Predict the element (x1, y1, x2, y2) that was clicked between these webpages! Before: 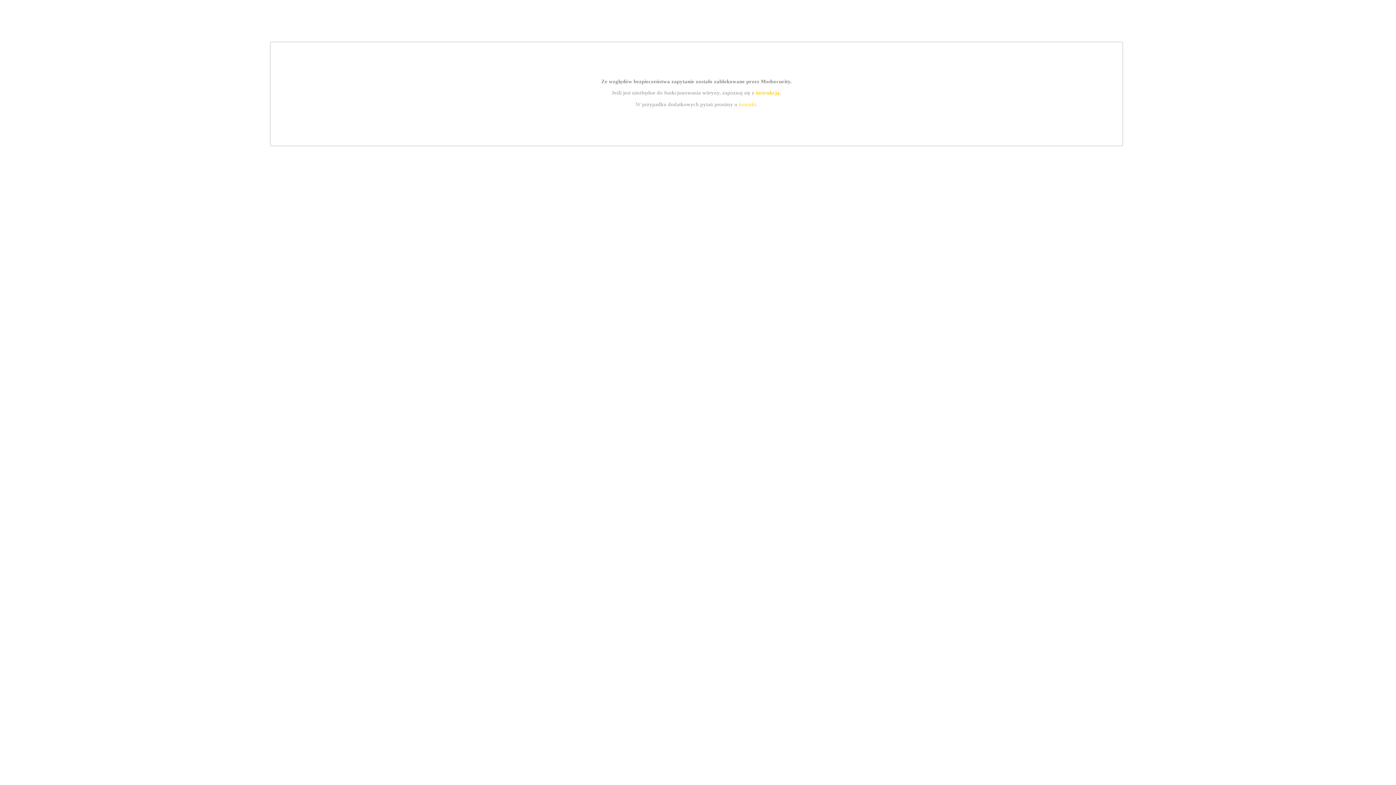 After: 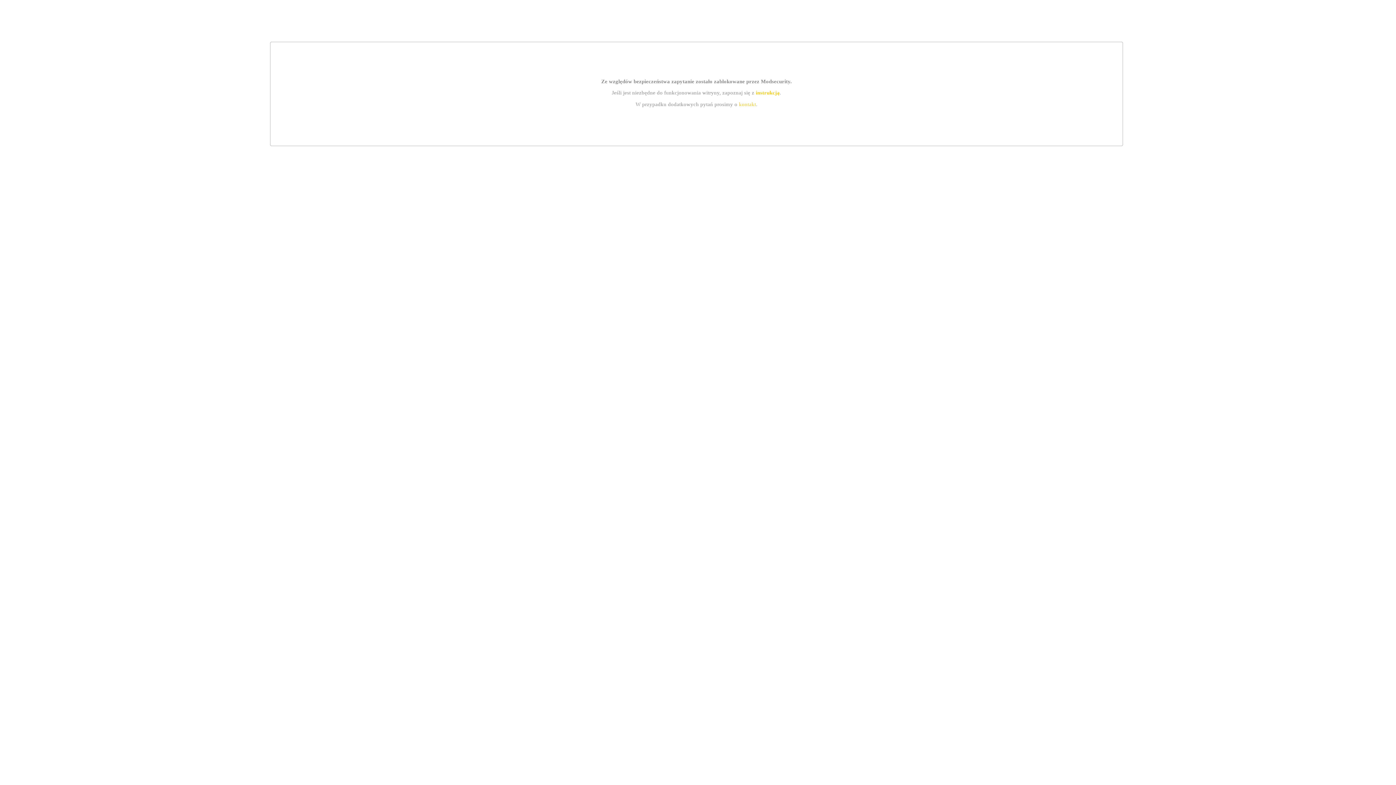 Action: bbox: (739, 101, 756, 107) label: kontakt